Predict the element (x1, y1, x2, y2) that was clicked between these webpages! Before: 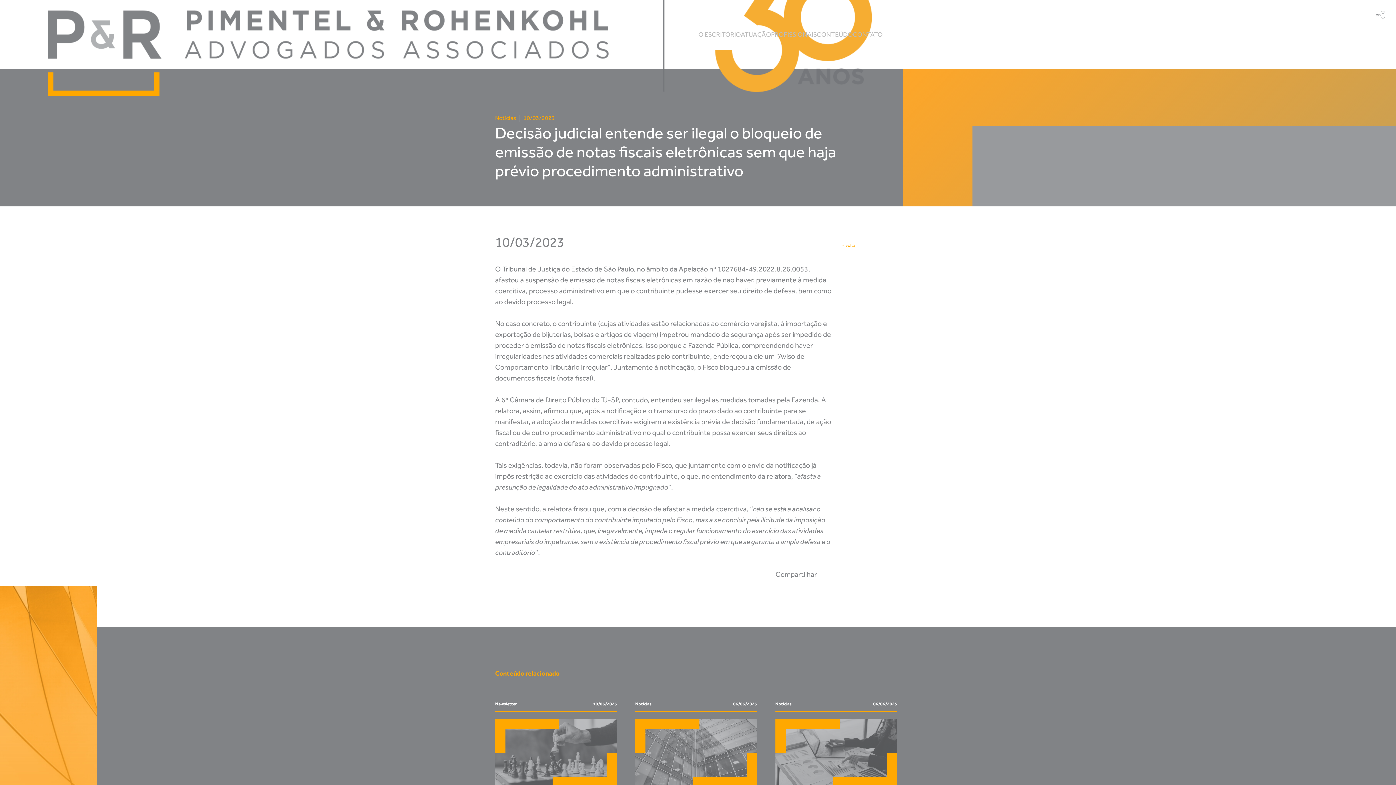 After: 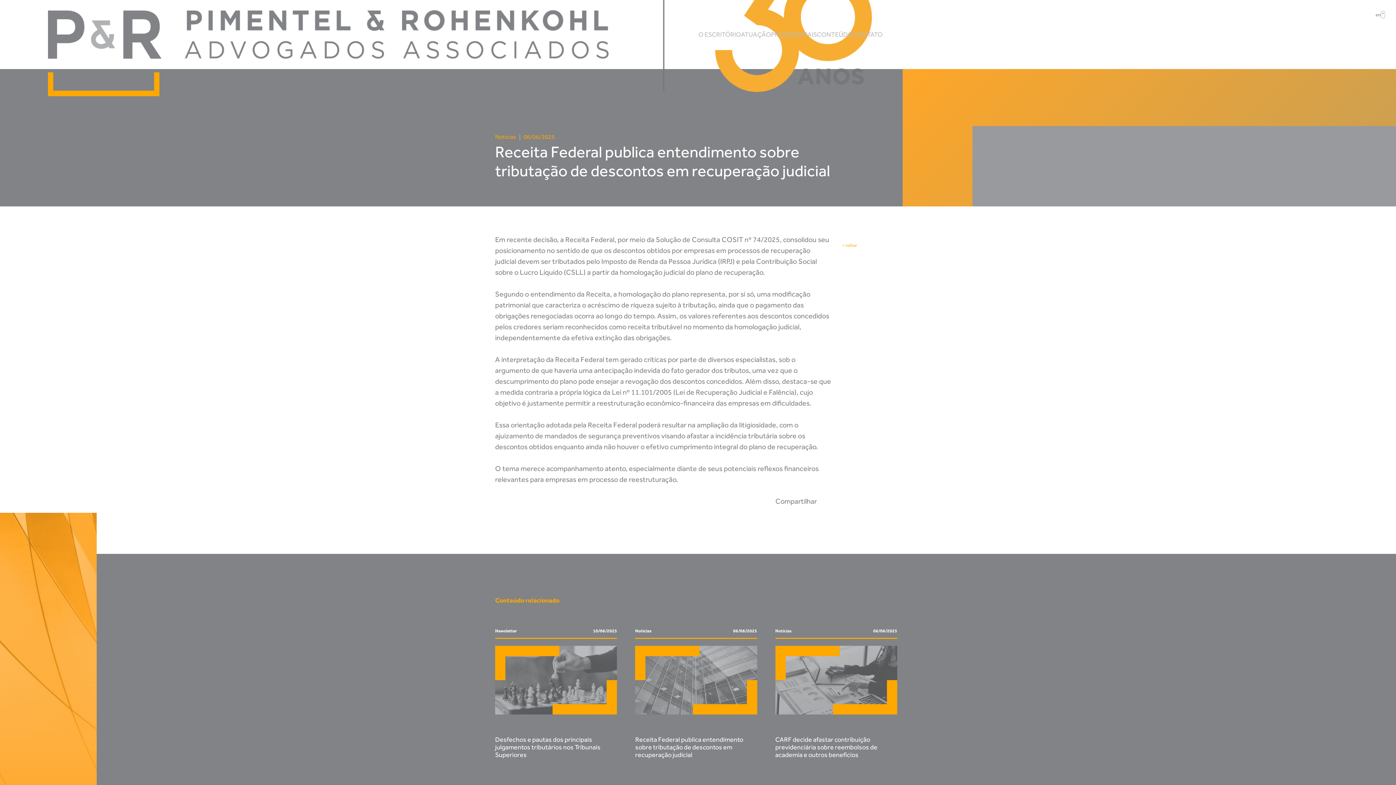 Action: label: Notícias
06/06/2025
Receita Federal publica entendimento sobre tributação de descontos em recuperação judicial bbox: (635, 701, 757, 832)